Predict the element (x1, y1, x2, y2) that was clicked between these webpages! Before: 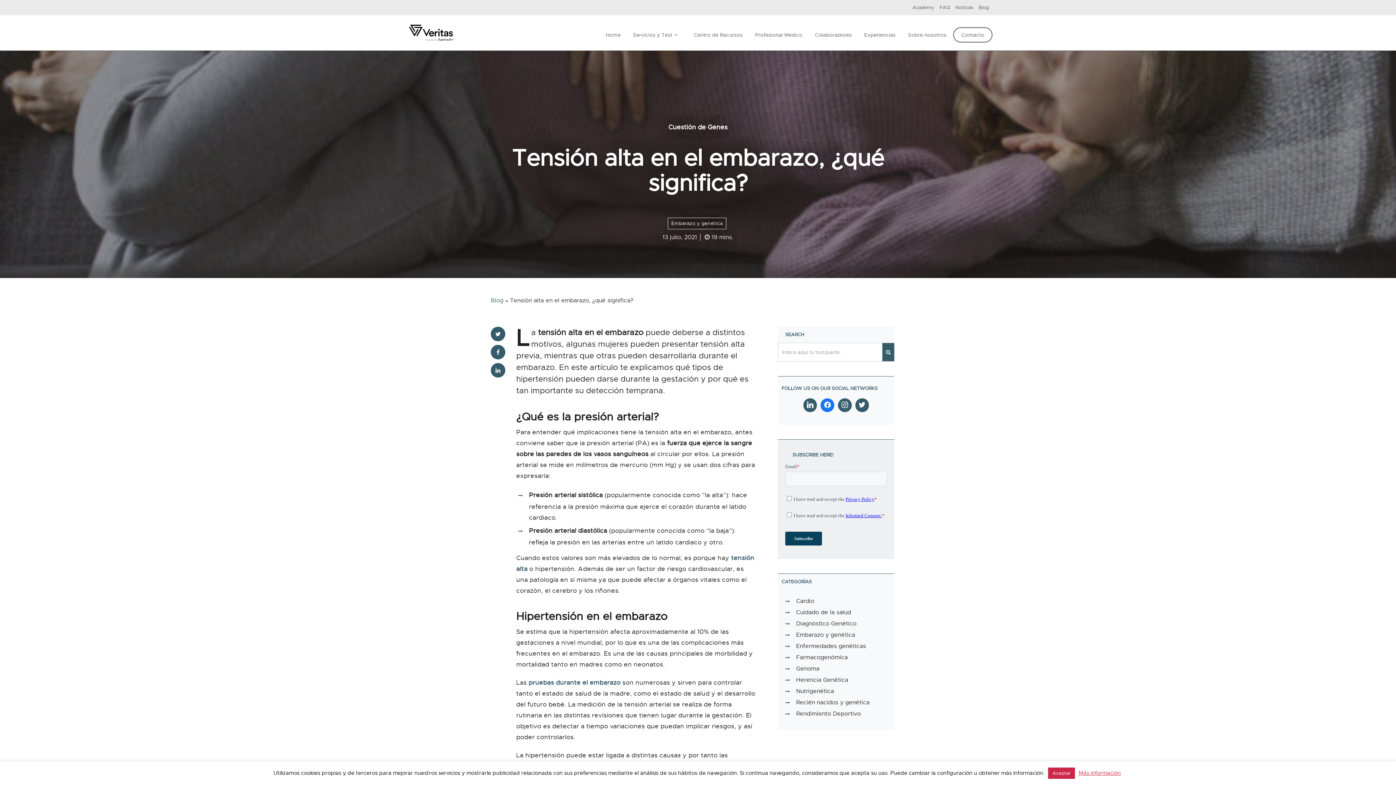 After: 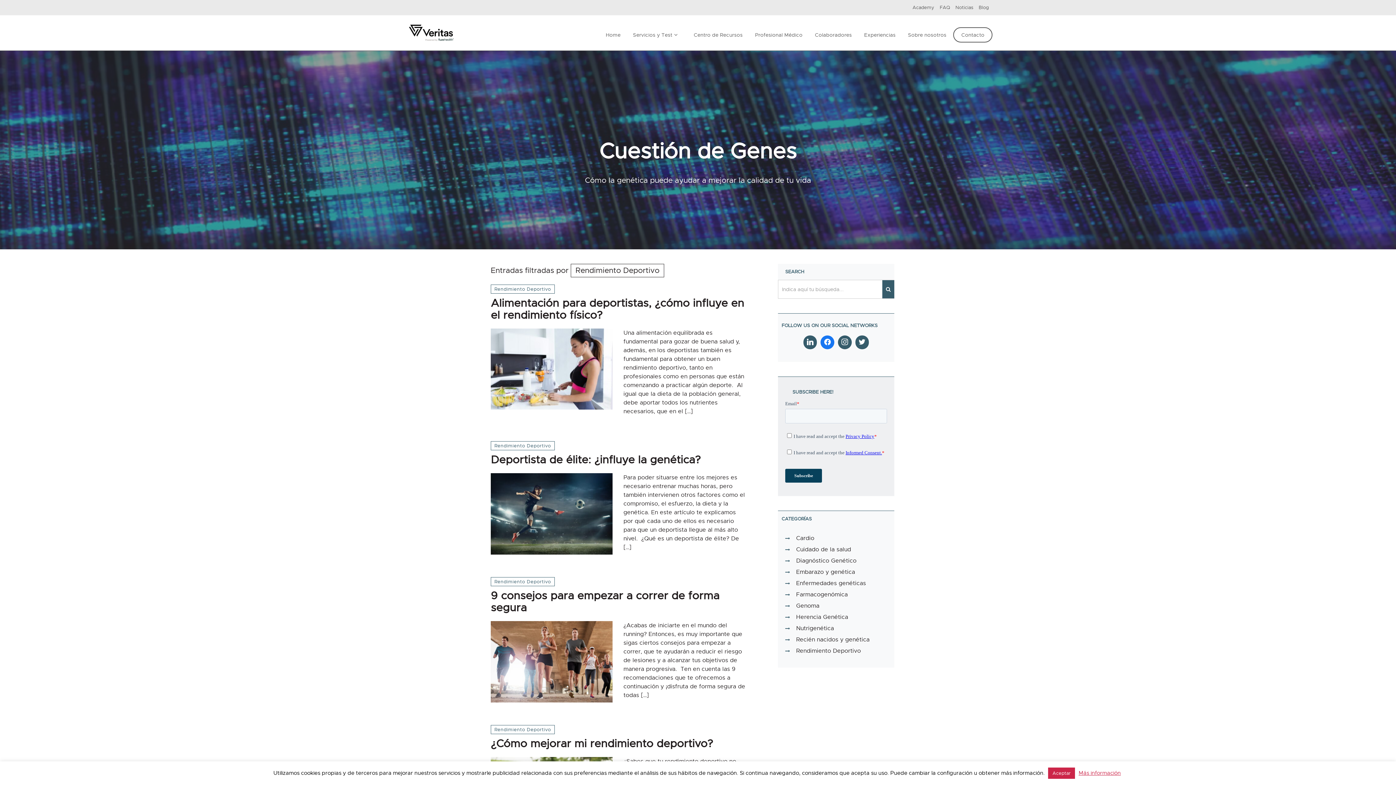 Action: label: Rendimiento Deportivo bbox: (796, 710, 861, 717)